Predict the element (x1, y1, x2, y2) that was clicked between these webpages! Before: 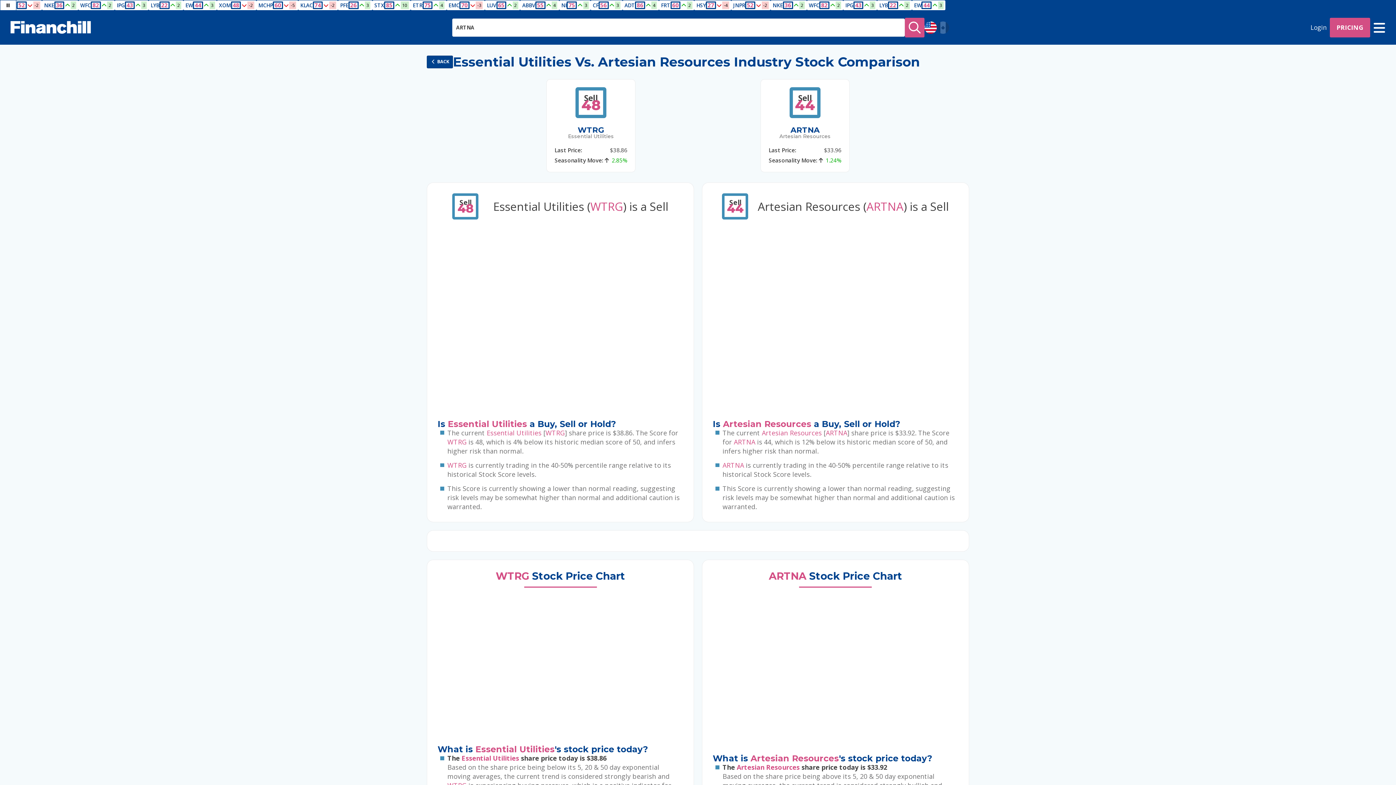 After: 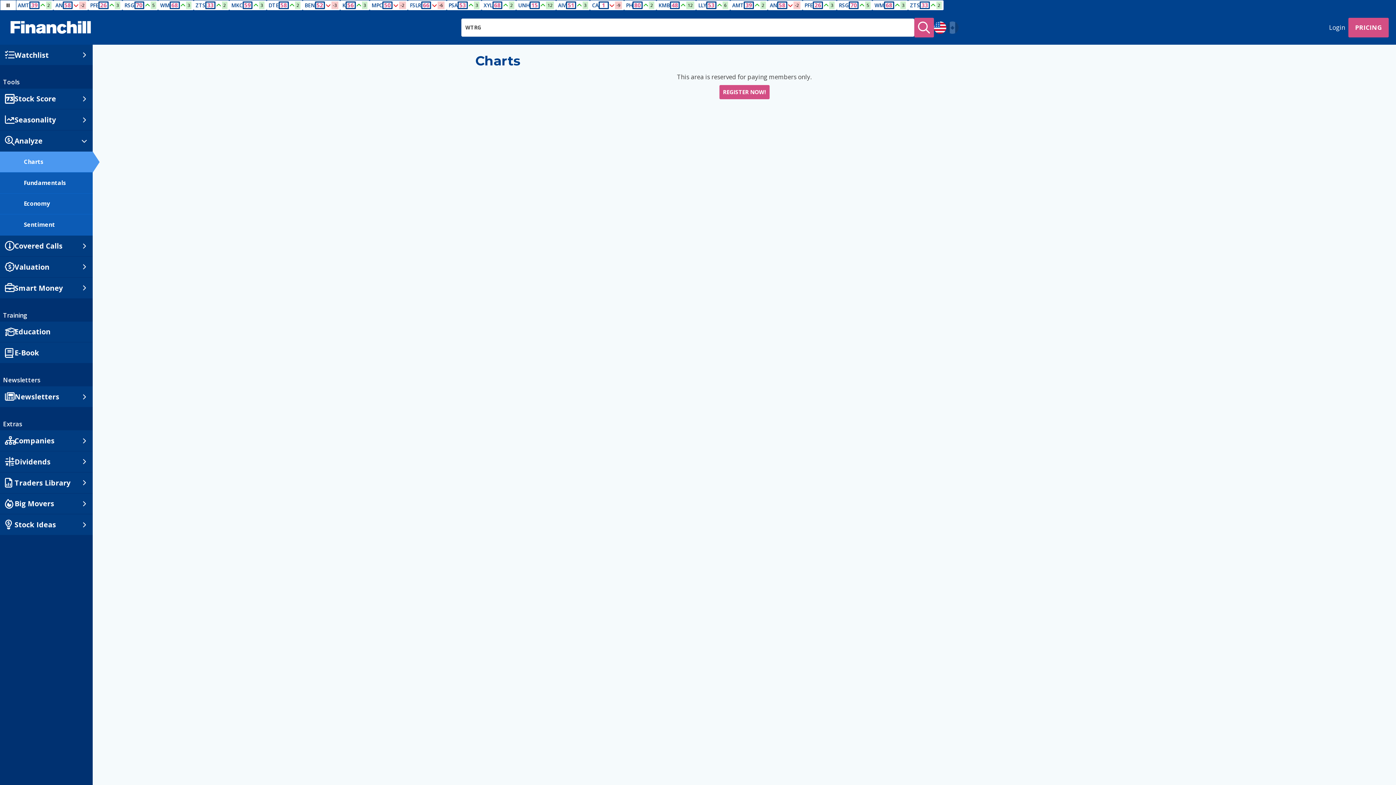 Action: bbox: (461, 754, 519, 763) label: Essential Utilities